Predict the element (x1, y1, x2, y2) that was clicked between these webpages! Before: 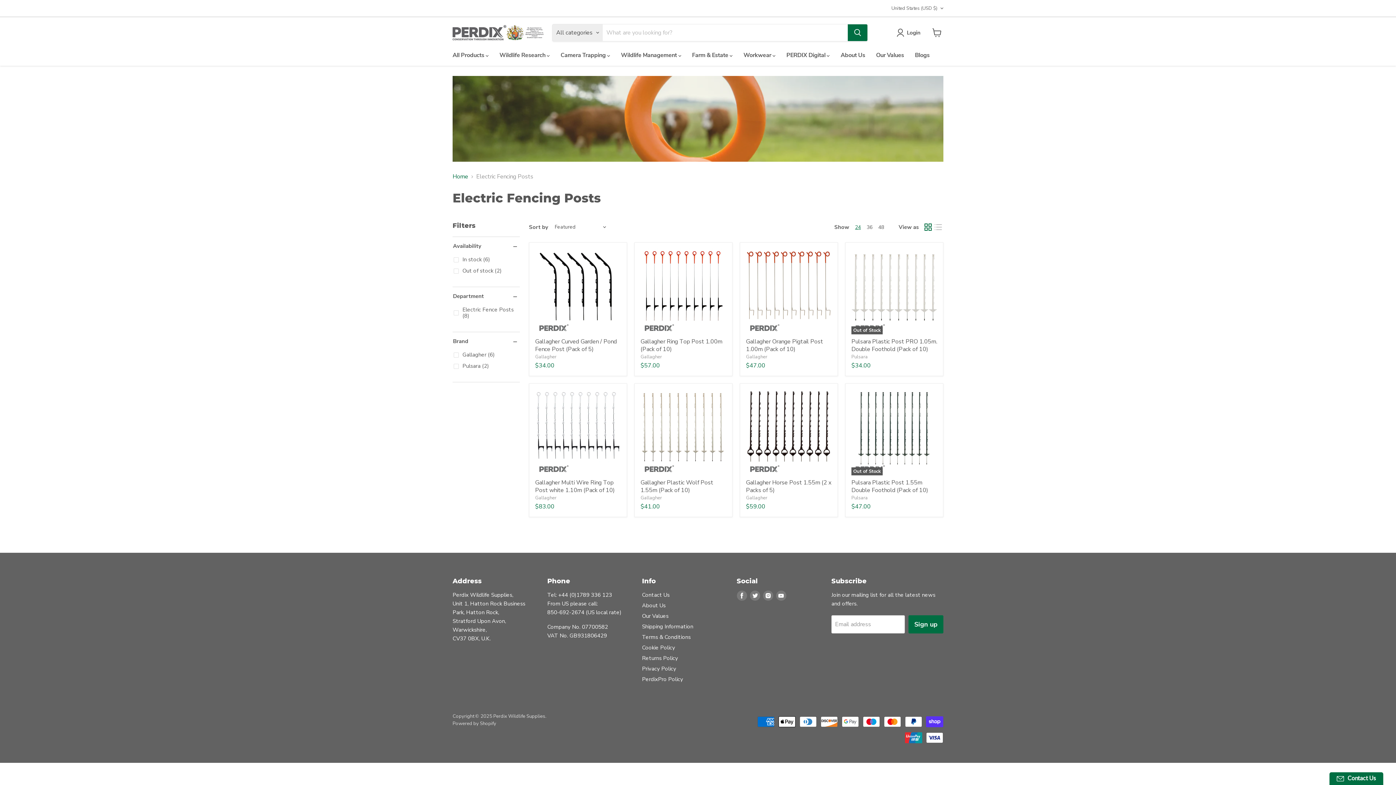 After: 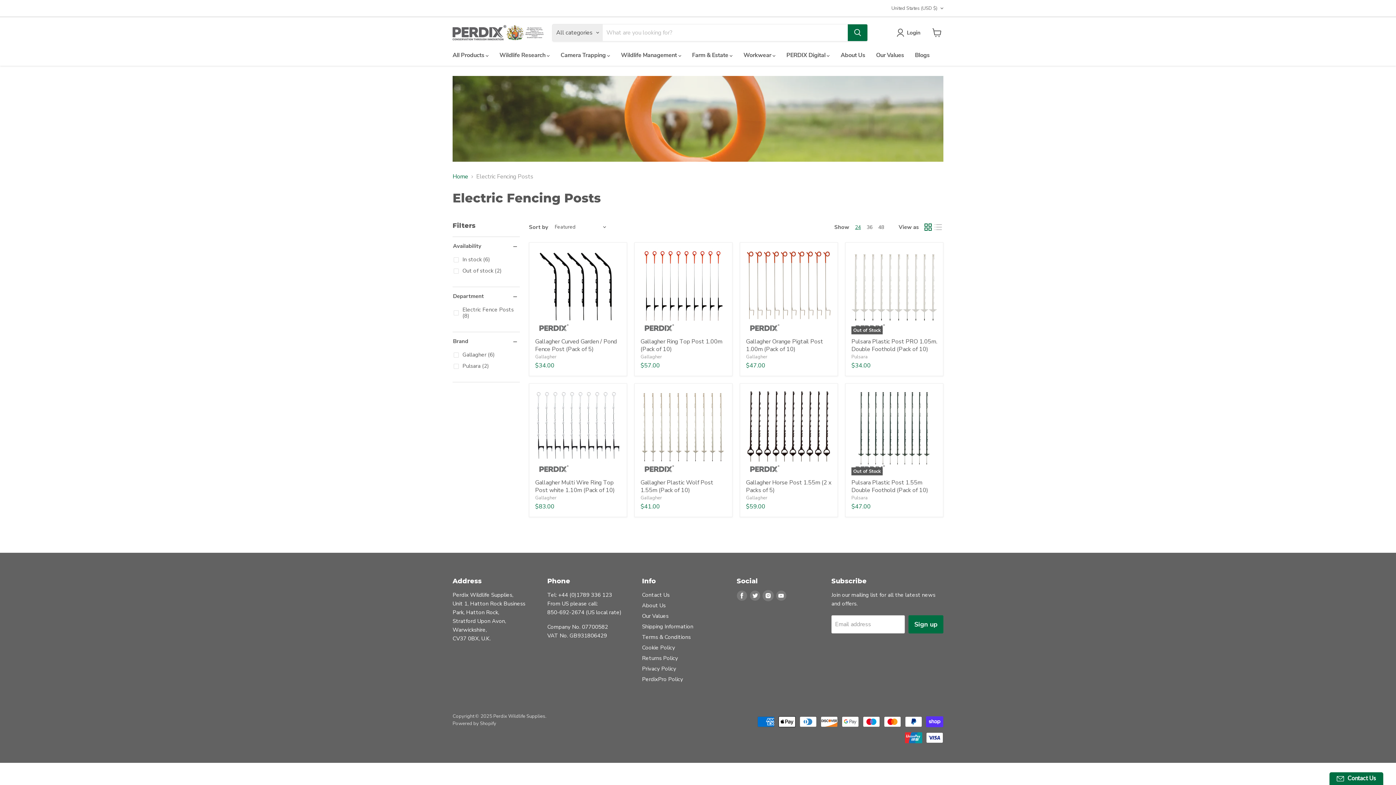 Action: bbox: (763, 590, 773, 601) label: Find us on Instagram